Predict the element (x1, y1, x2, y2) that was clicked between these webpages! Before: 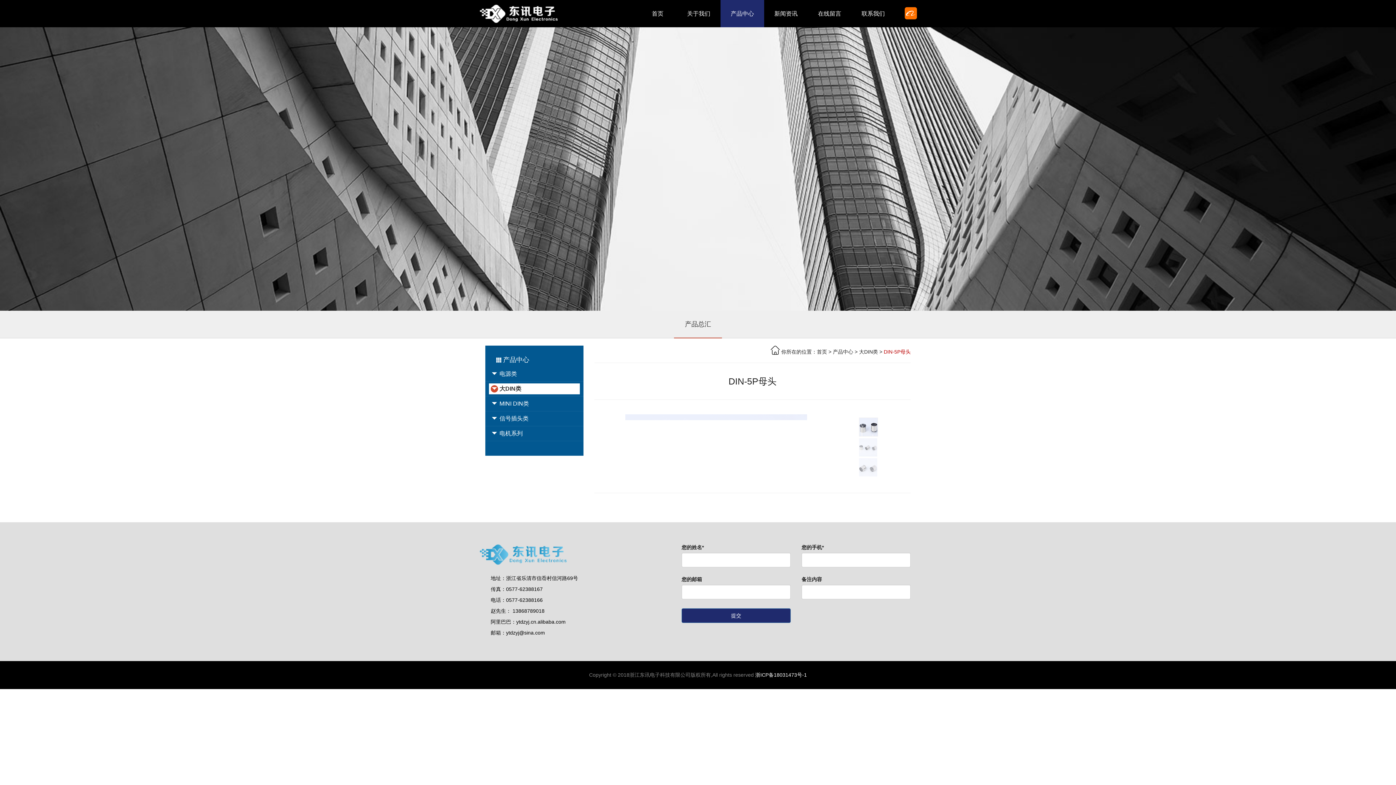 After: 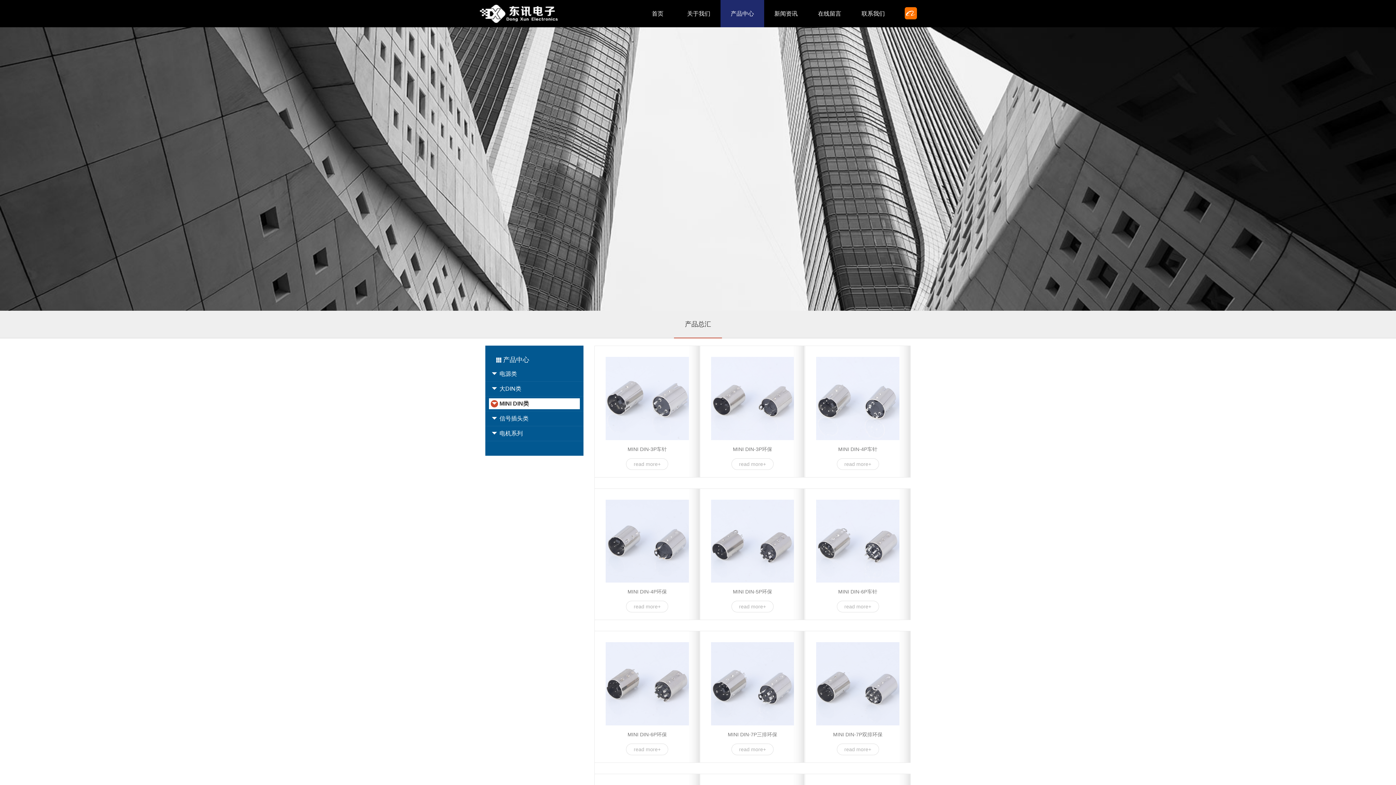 Action: bbox: (489, 398, 580, 409) label:  MINI DIN类